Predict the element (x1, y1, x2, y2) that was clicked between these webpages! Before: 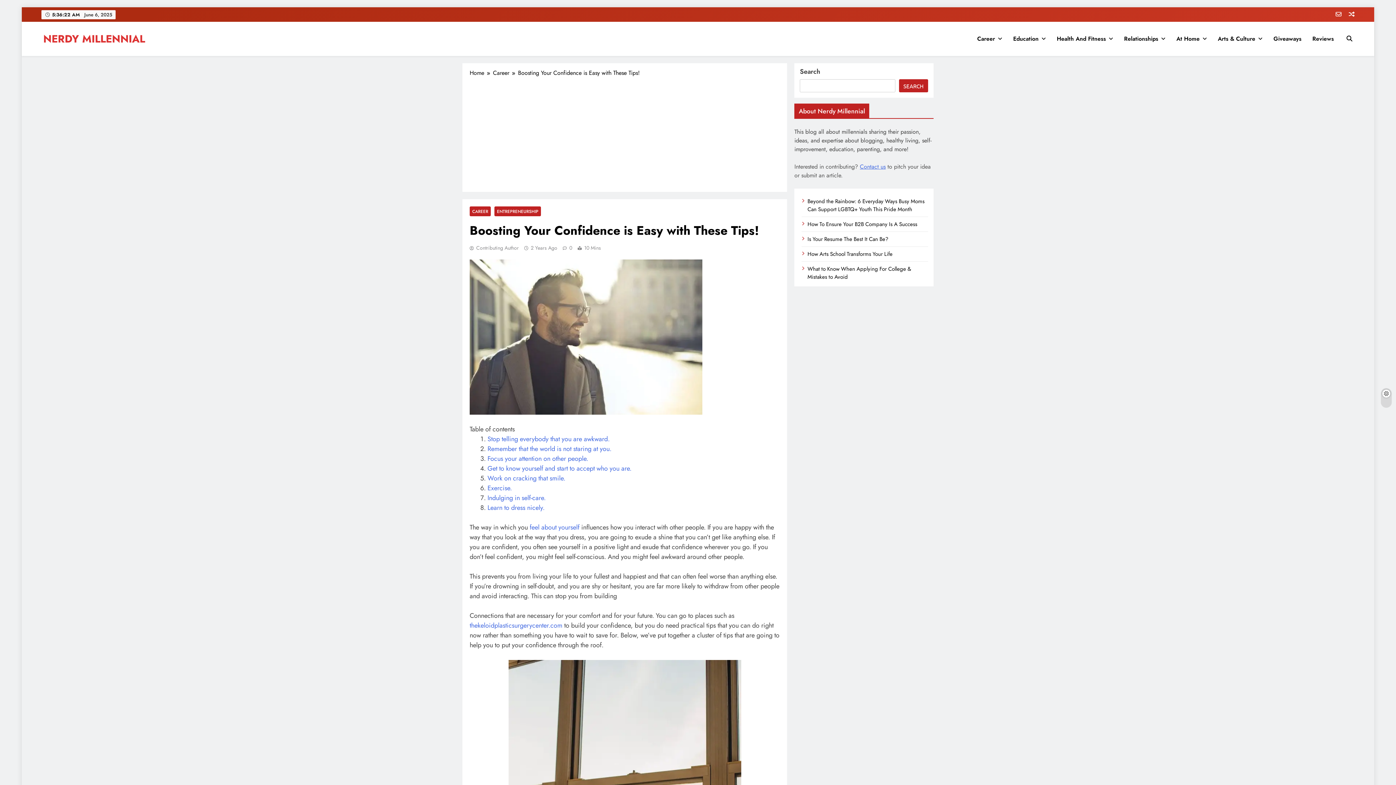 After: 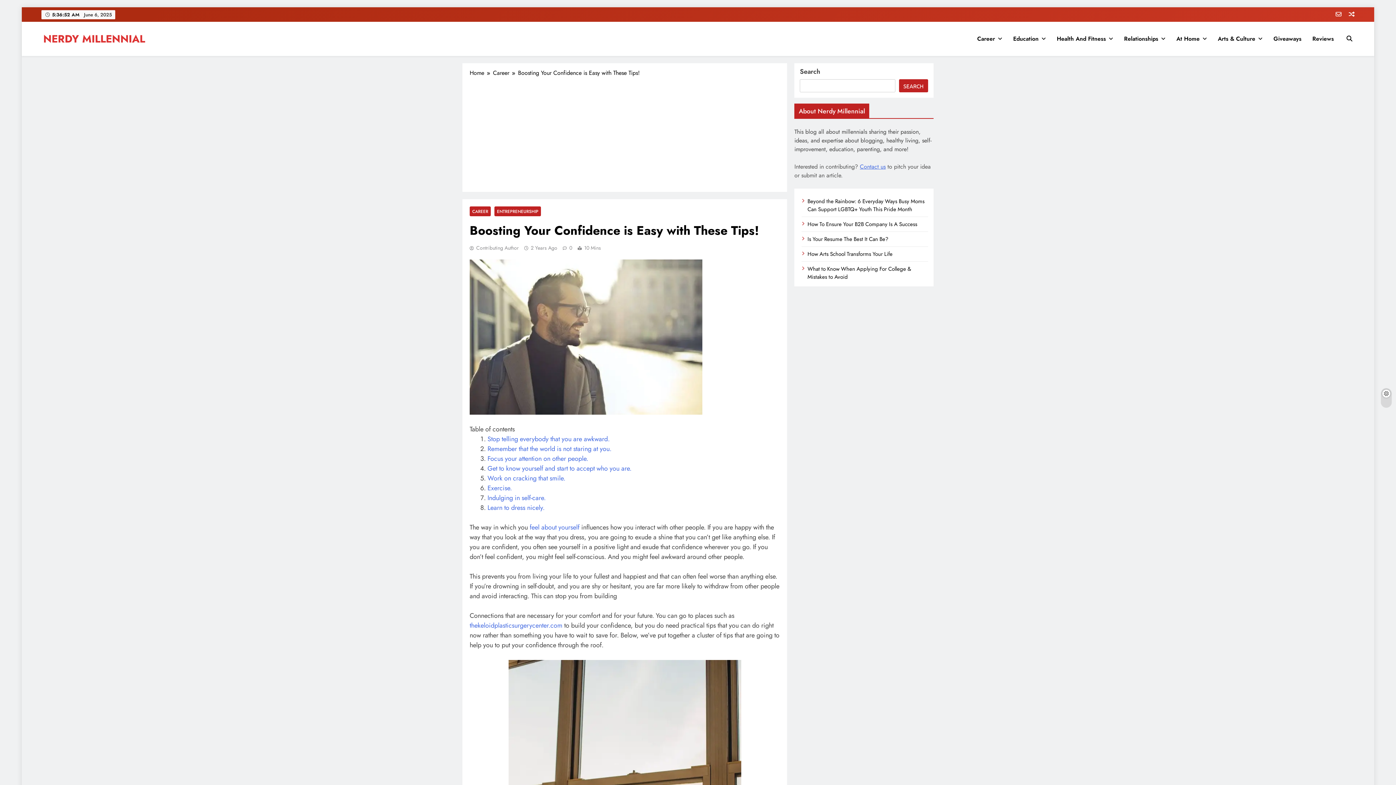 Action: bbox: (530, 244, 557, 251) label: 2 Years Ago